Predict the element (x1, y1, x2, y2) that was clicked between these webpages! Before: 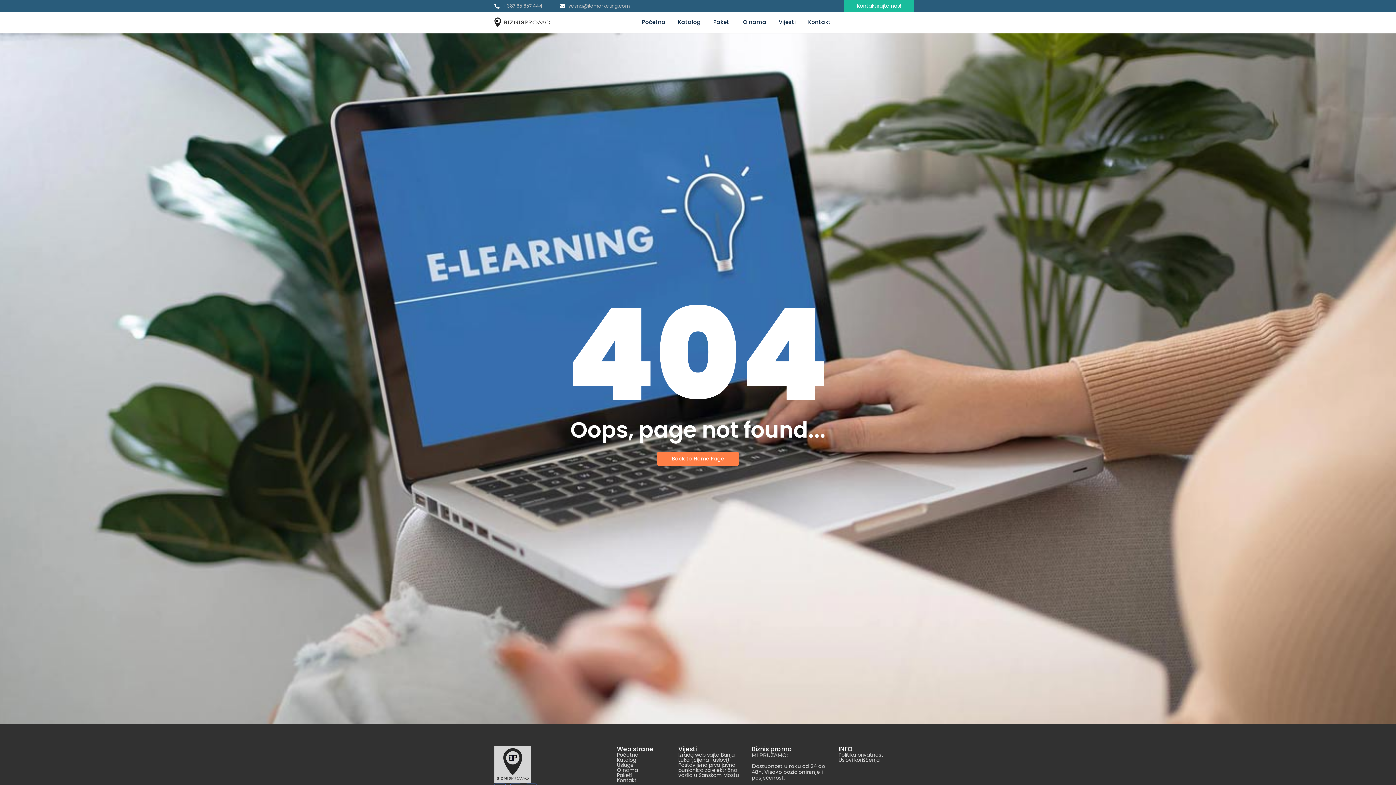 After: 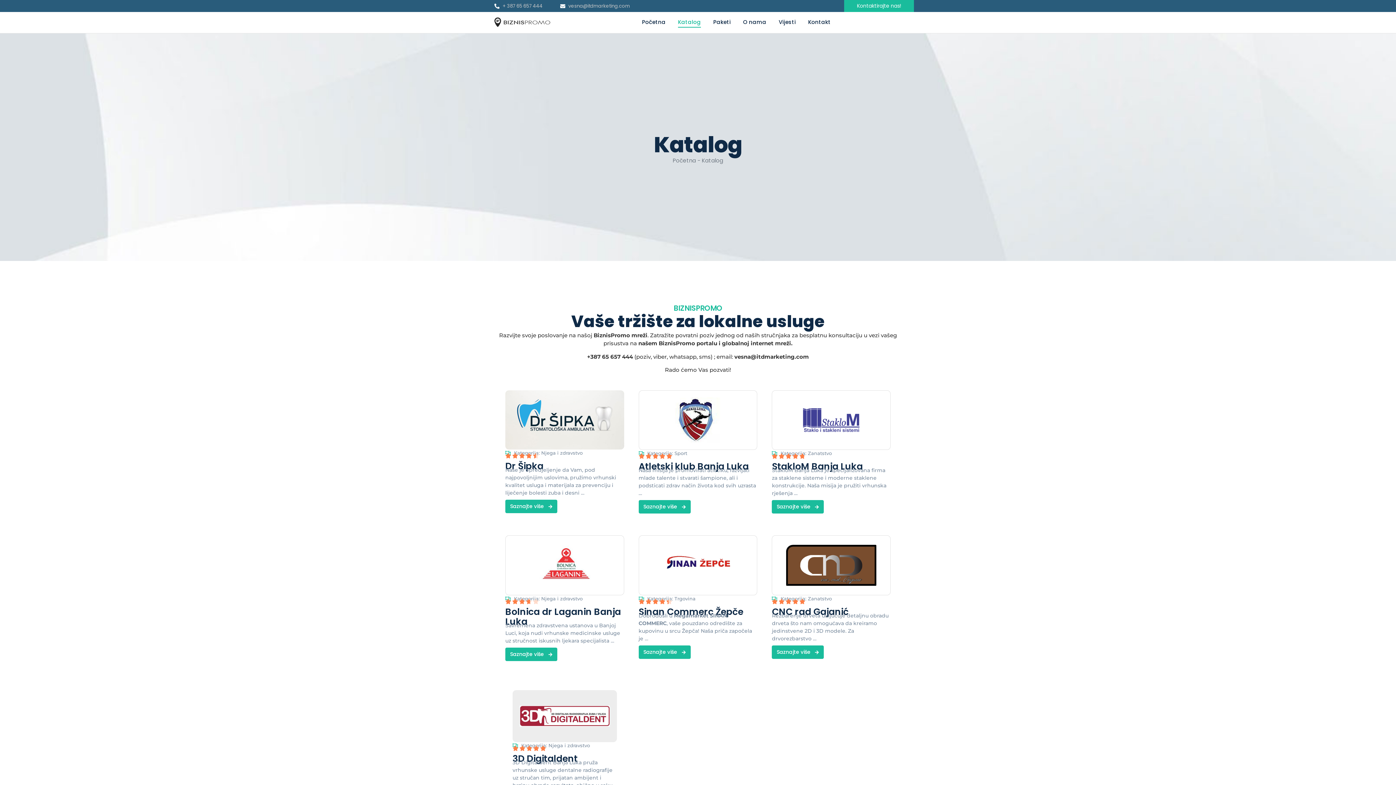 Action: bbox: (675, 17, 703, 27) label: Katalog